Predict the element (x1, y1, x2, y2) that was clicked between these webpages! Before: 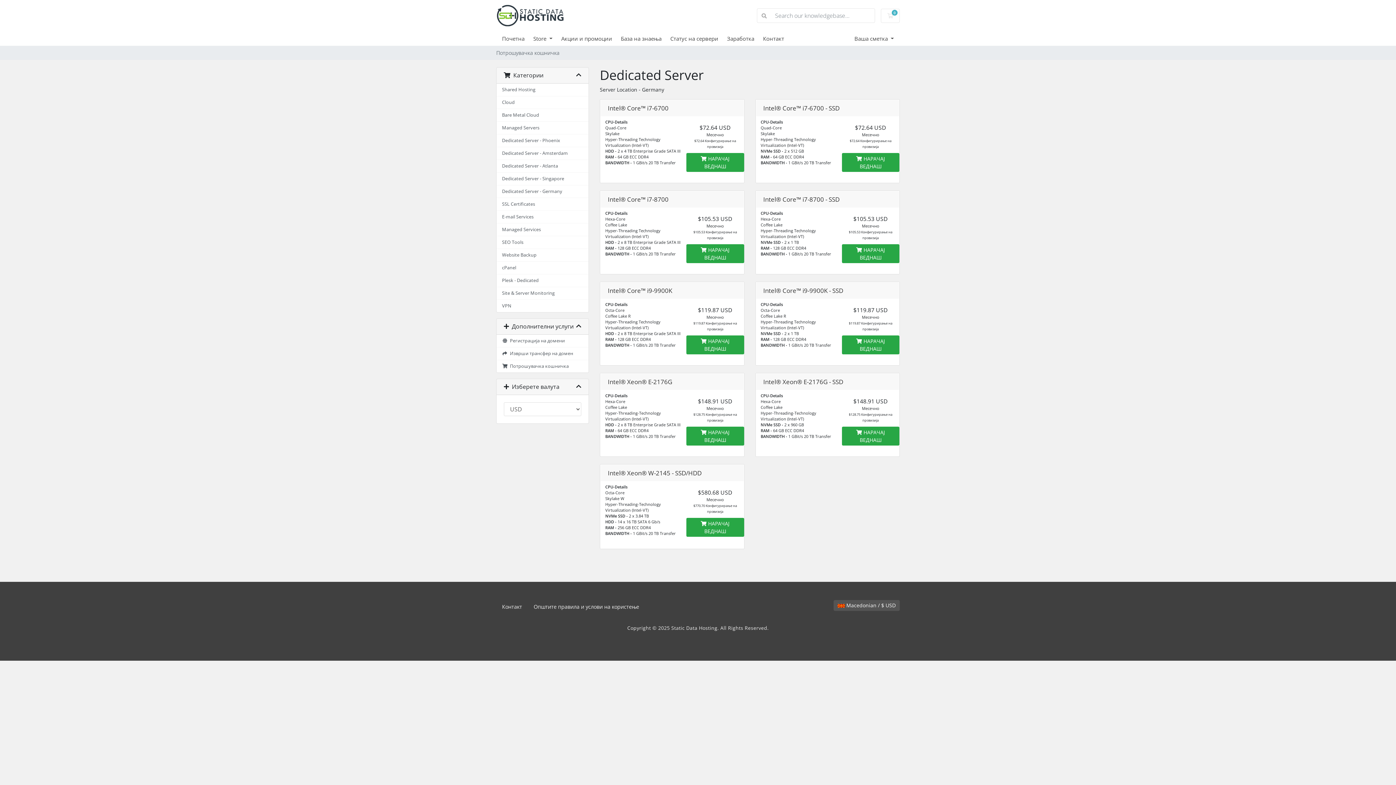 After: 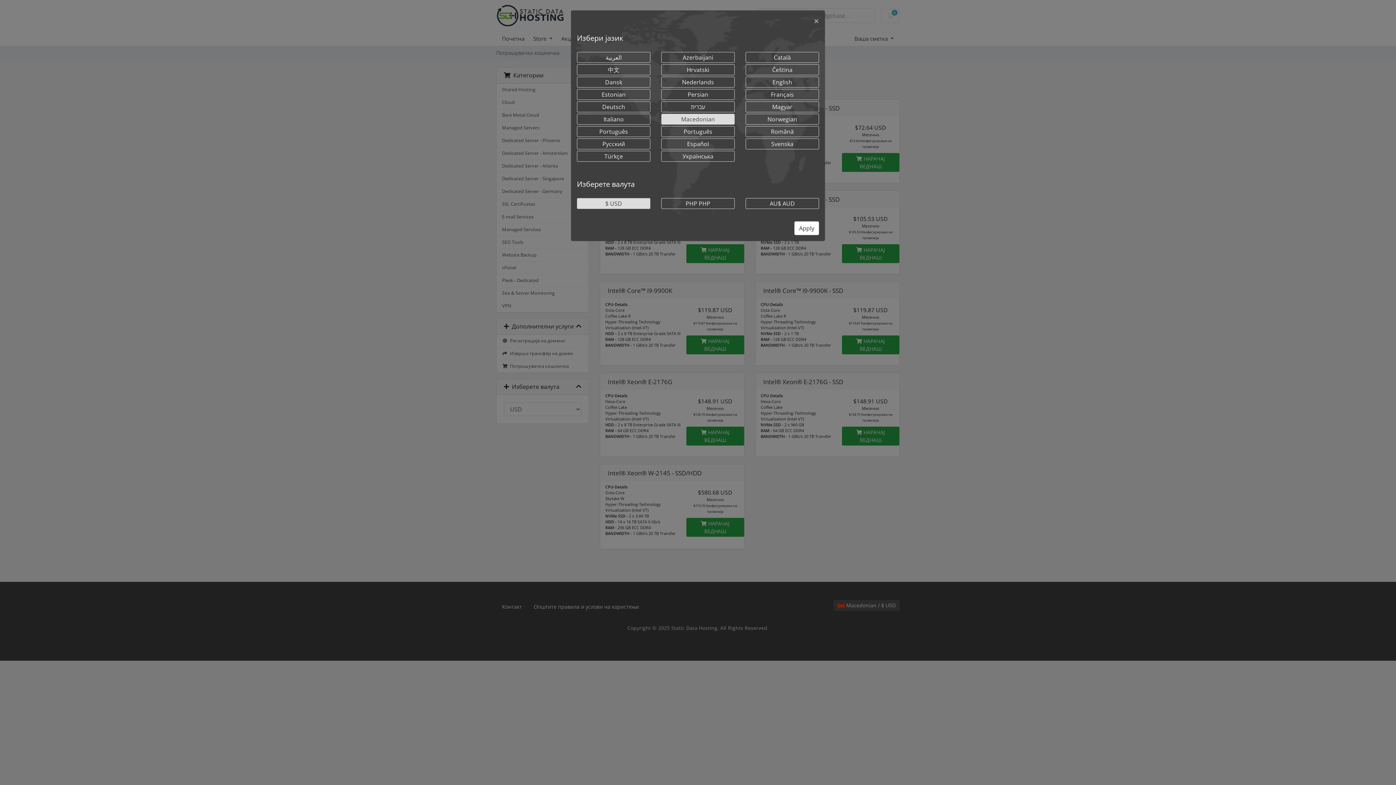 Action: bbox: (833, 600, 900, 611) label:  Macedonian / $ USD